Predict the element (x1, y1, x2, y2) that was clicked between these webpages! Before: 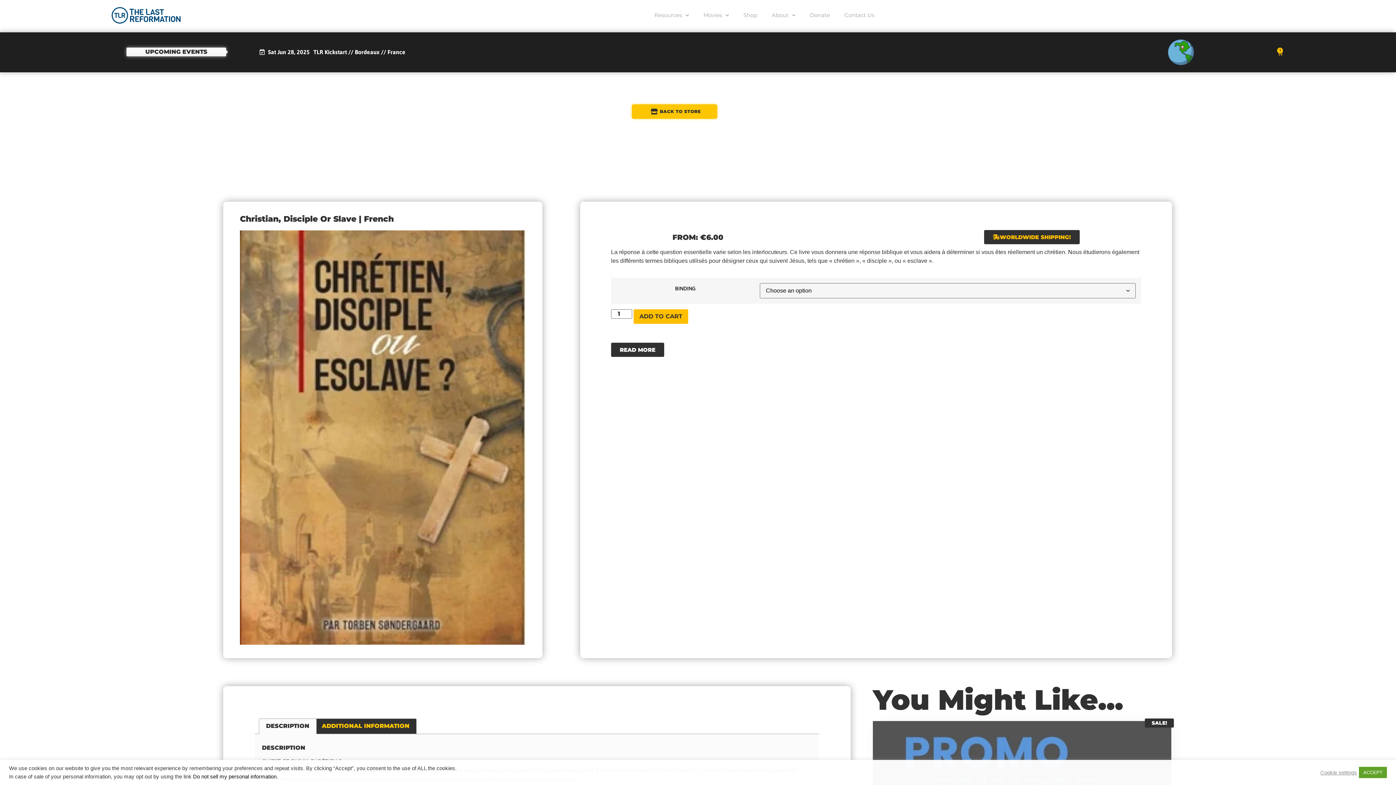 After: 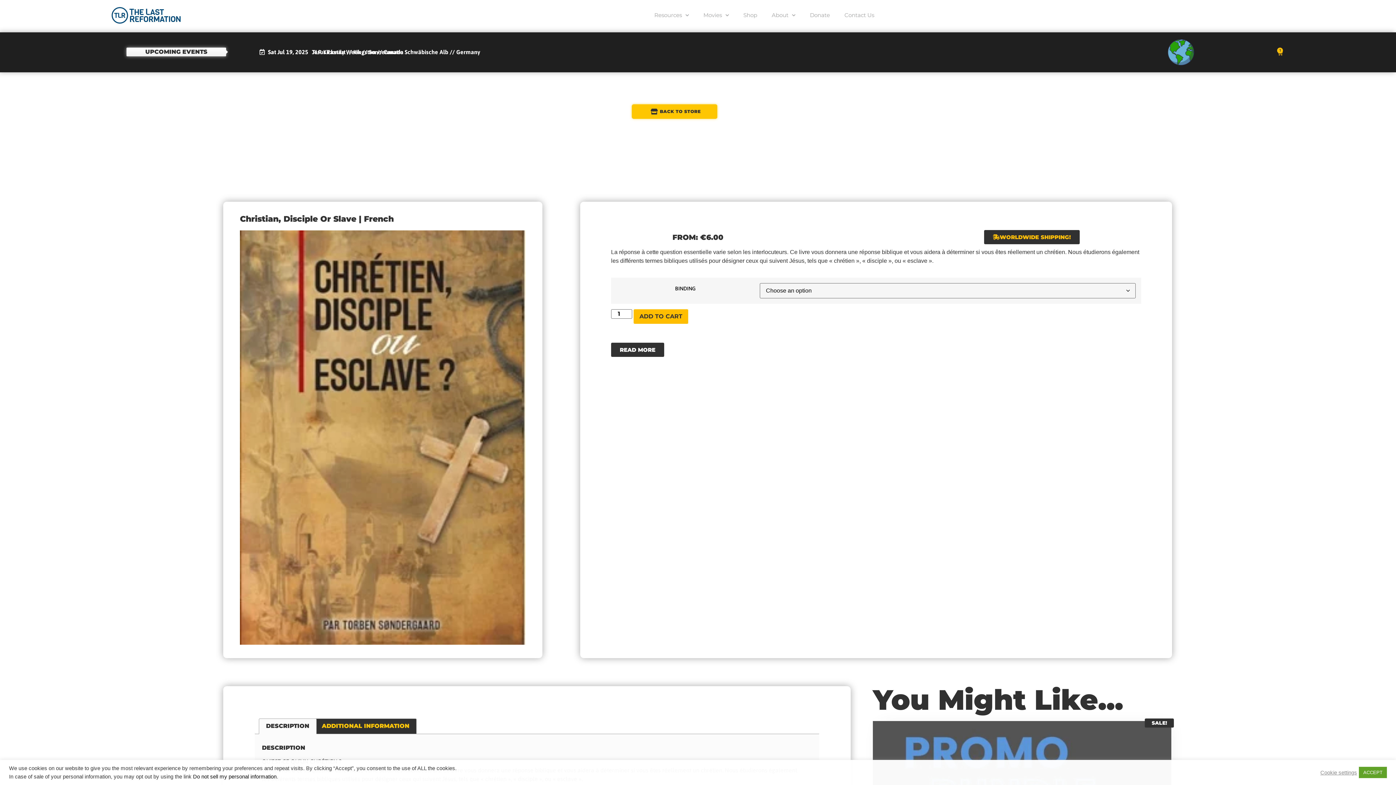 Action: bbox: (984, 230, 1079, 244) label: WORLDWIDE SHIPPING!